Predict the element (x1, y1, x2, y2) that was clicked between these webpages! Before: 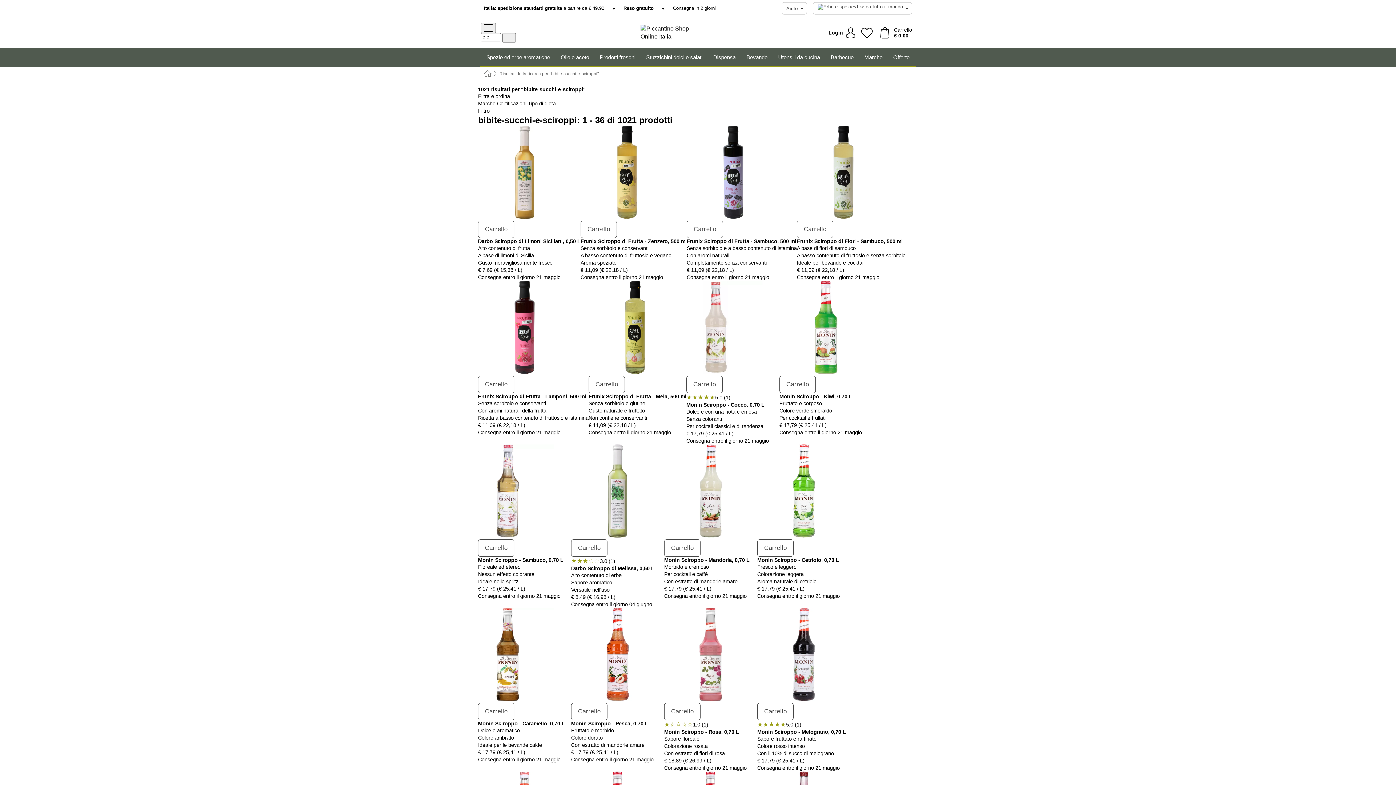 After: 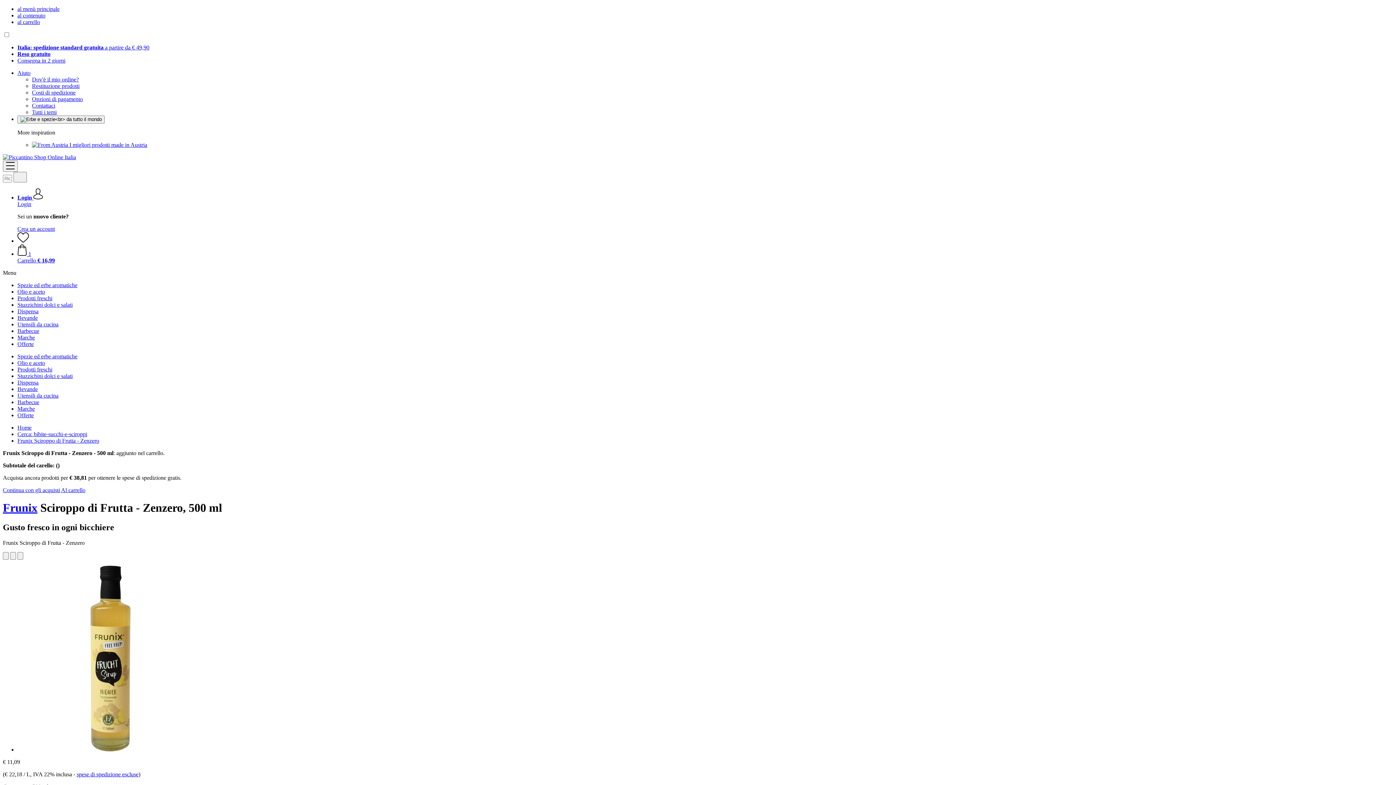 Action: bbox: (580, 220, 617, 238) label: Carrello